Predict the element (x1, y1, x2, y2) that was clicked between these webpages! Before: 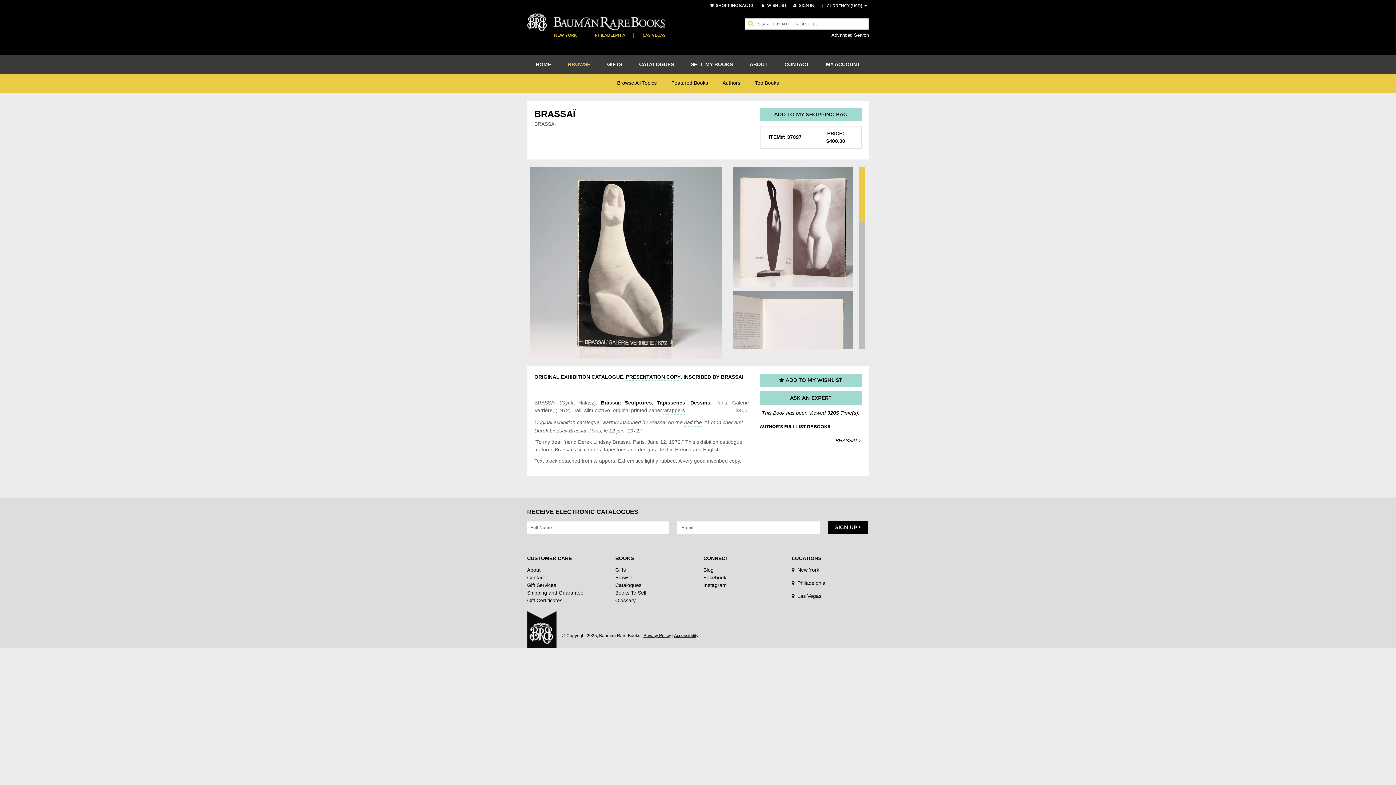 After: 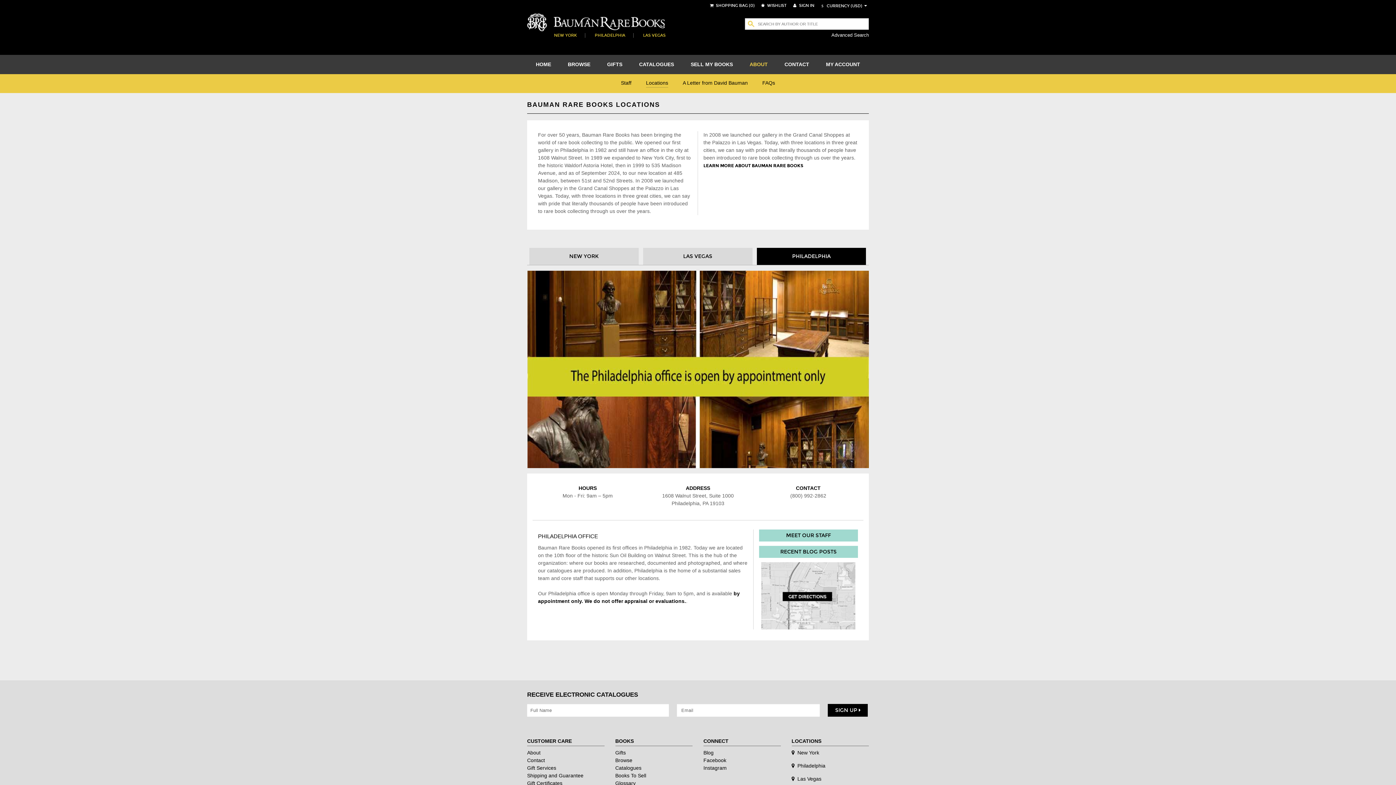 Action: bbox: (586, 32, 633, 37) label: PHILADELPHIA